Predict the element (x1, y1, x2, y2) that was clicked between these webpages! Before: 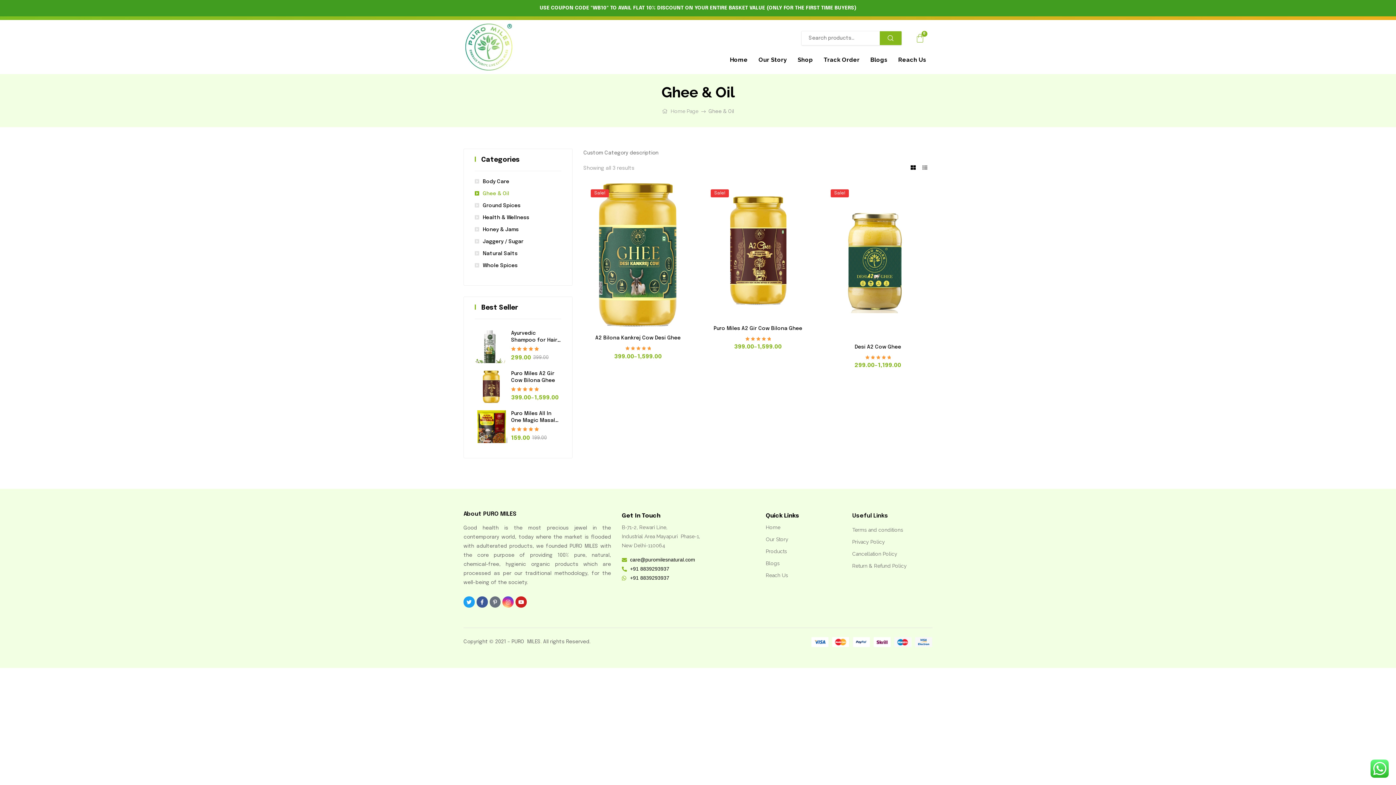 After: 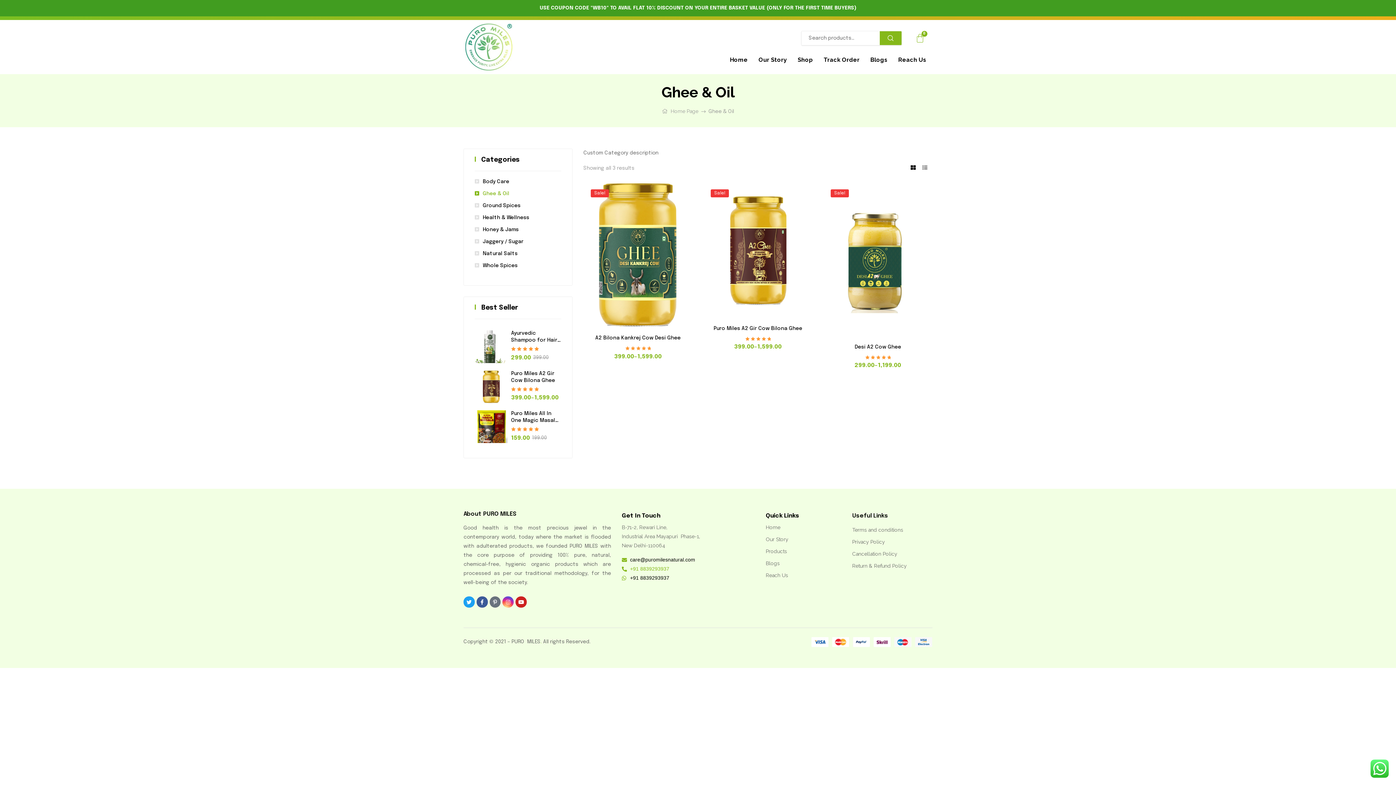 Action: bbox: (622, 564, 755, 573) label: +91 8839293937